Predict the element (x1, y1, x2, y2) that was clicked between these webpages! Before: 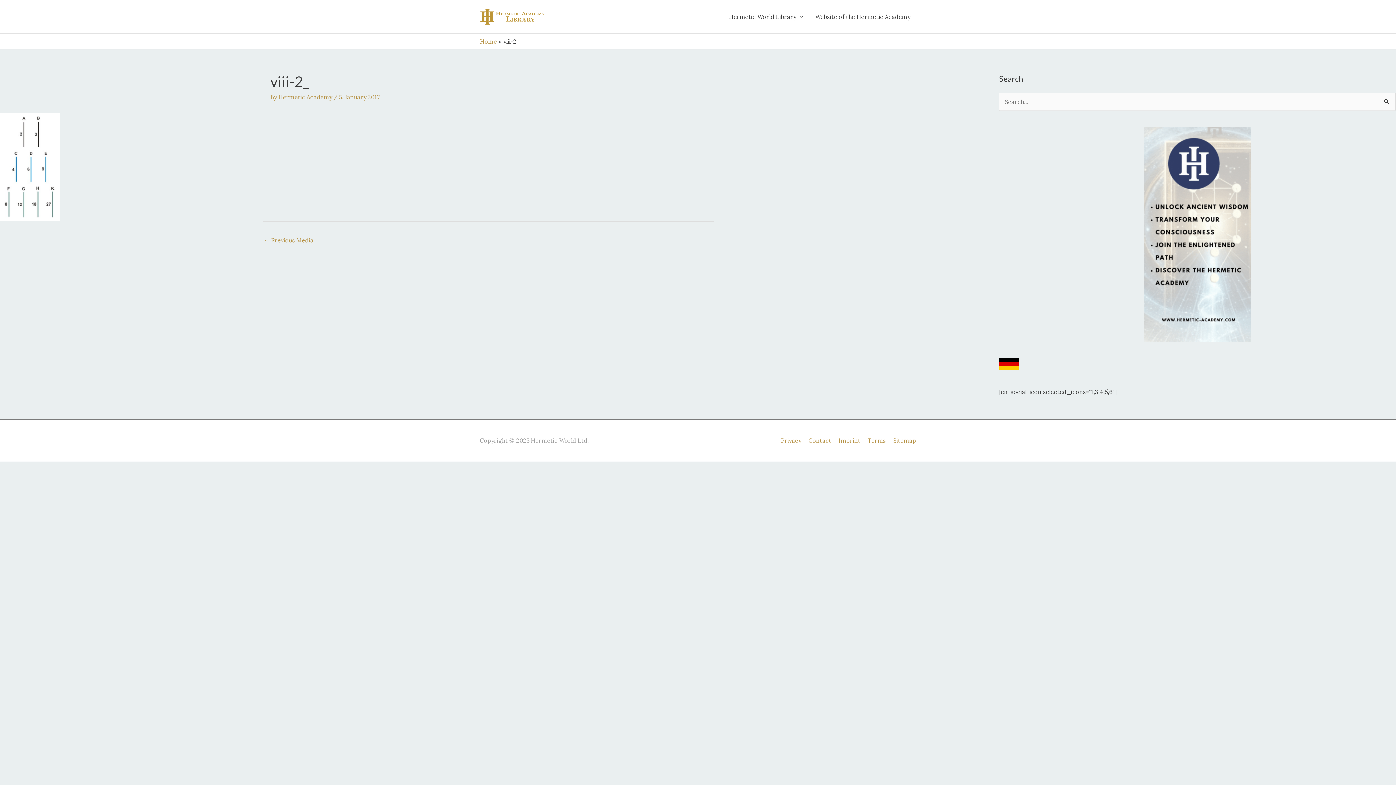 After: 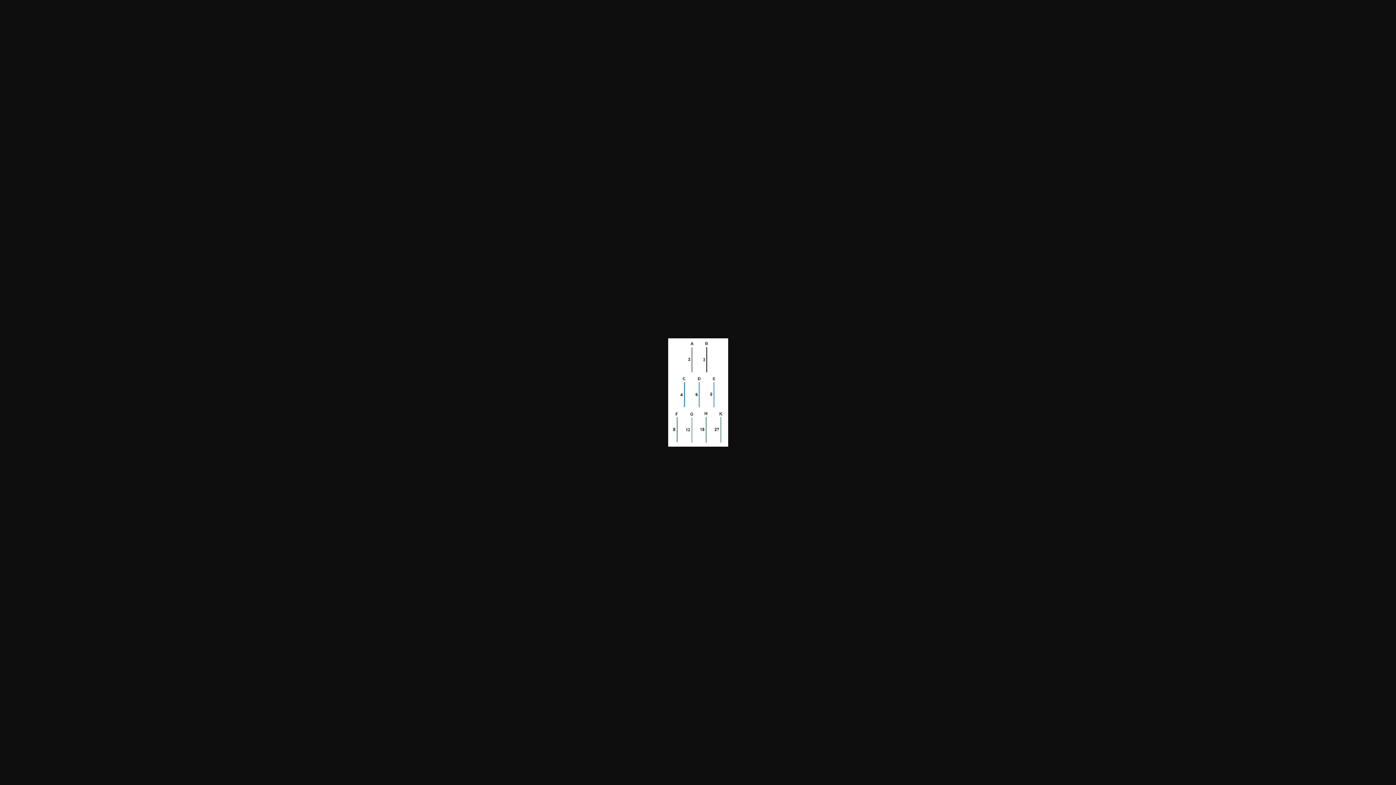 Action: bbox: (0, 162, 60, 170)